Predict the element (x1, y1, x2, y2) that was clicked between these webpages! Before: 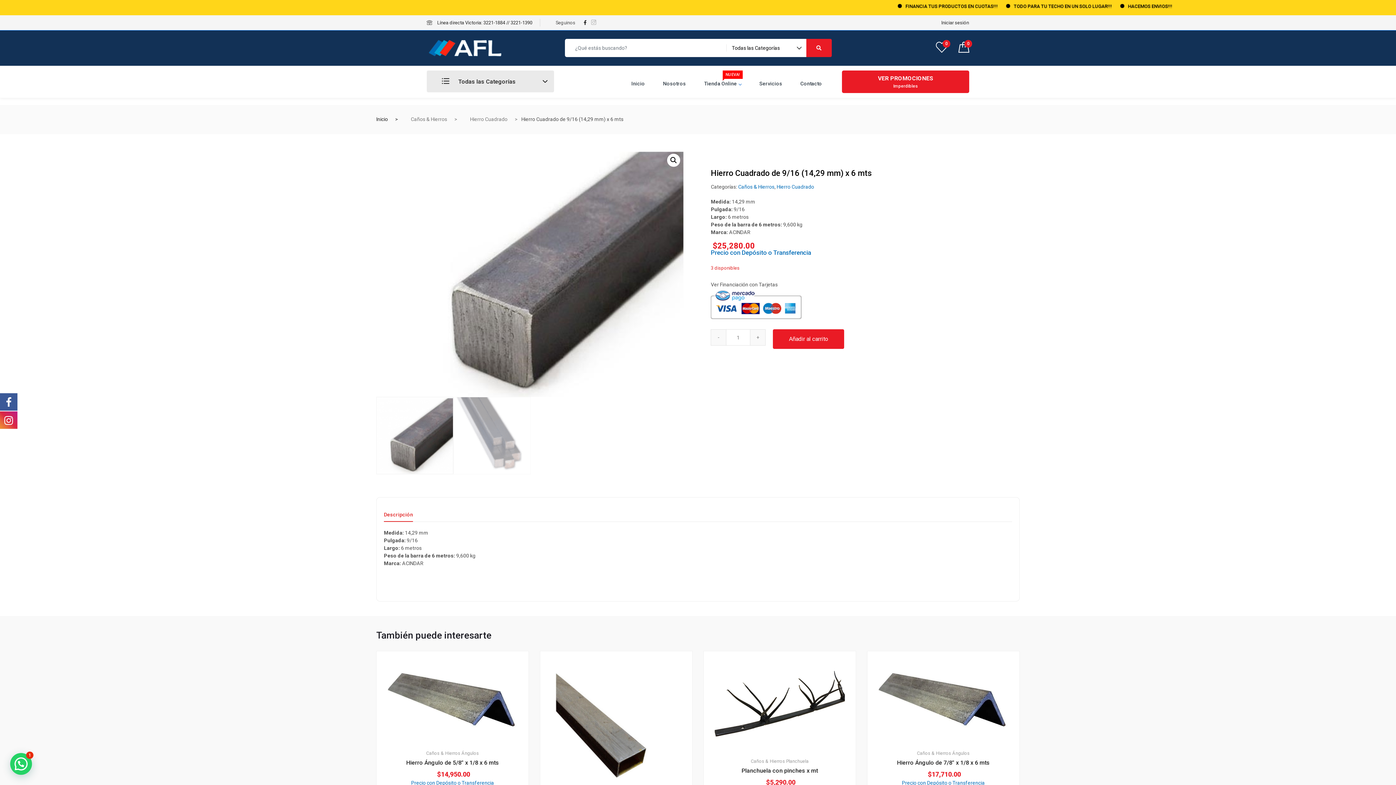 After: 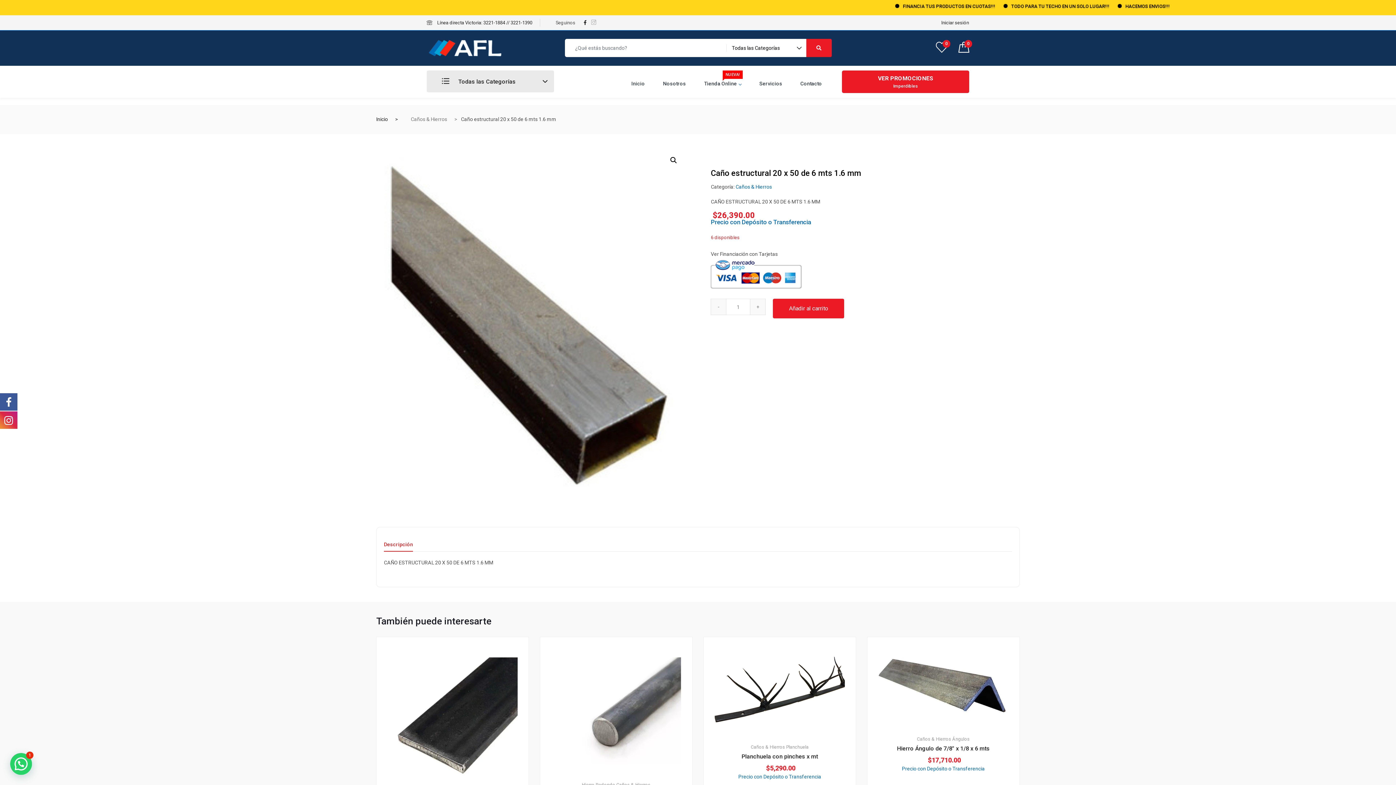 Action: bbox: (551, 667, 681, 791)